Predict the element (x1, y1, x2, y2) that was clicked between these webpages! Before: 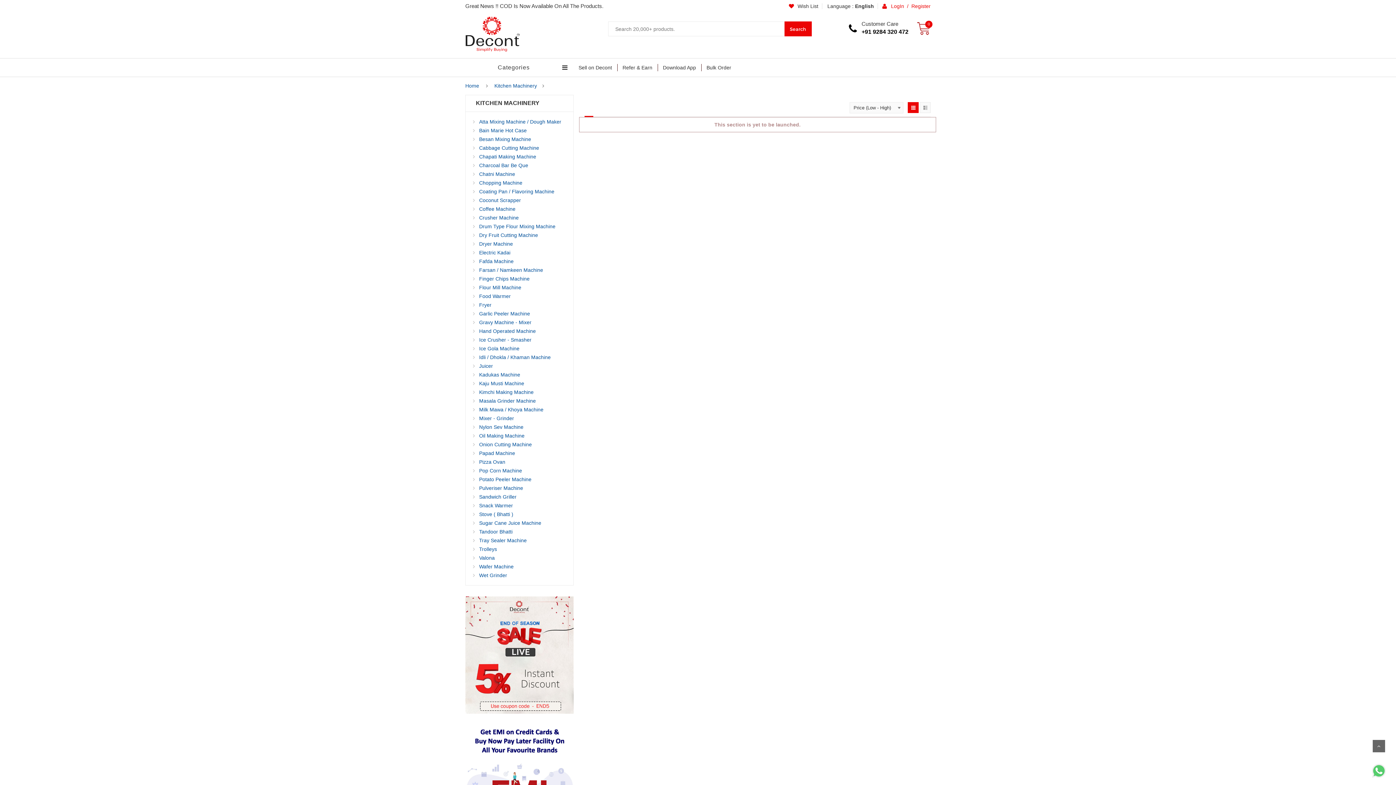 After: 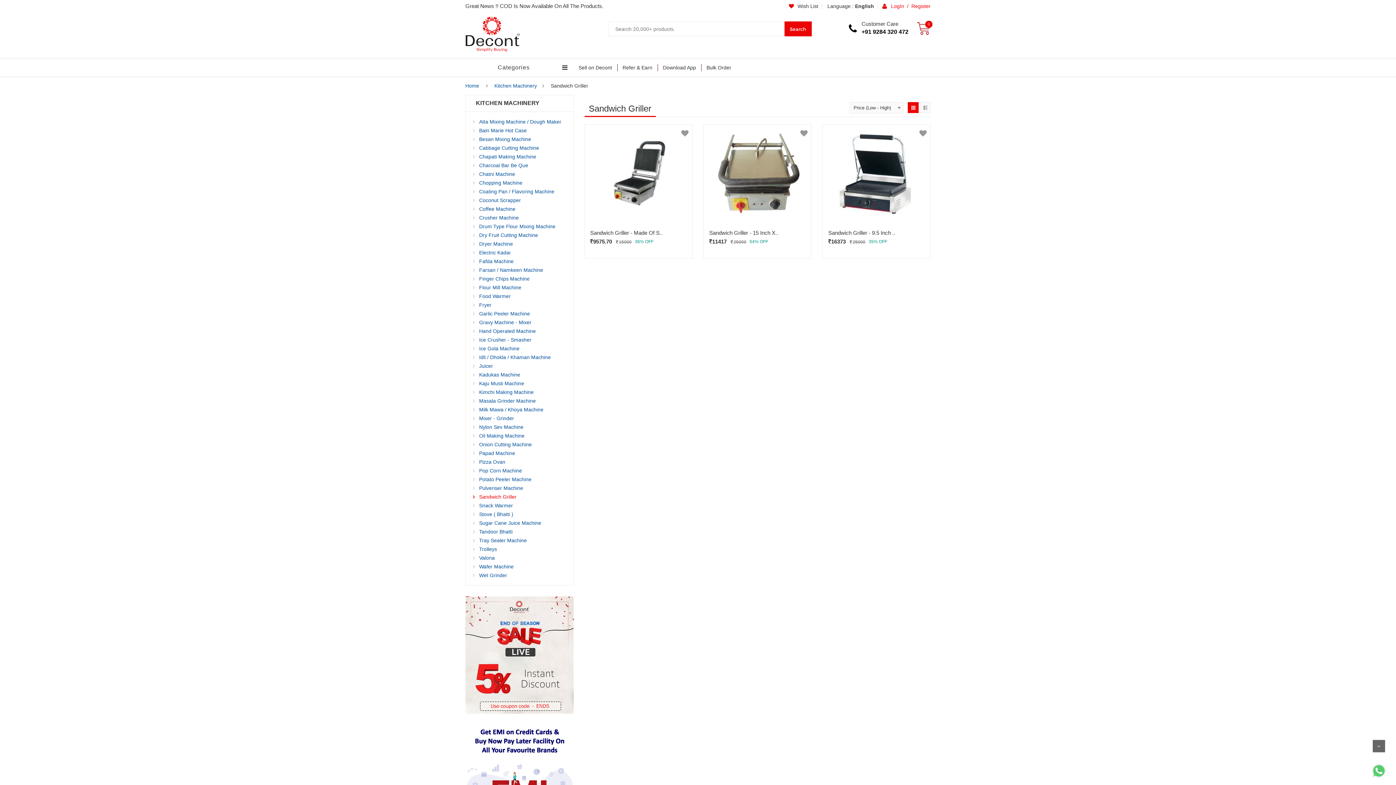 Action: bbox: (479, 494, 516, 500) label: Sandwich Griller